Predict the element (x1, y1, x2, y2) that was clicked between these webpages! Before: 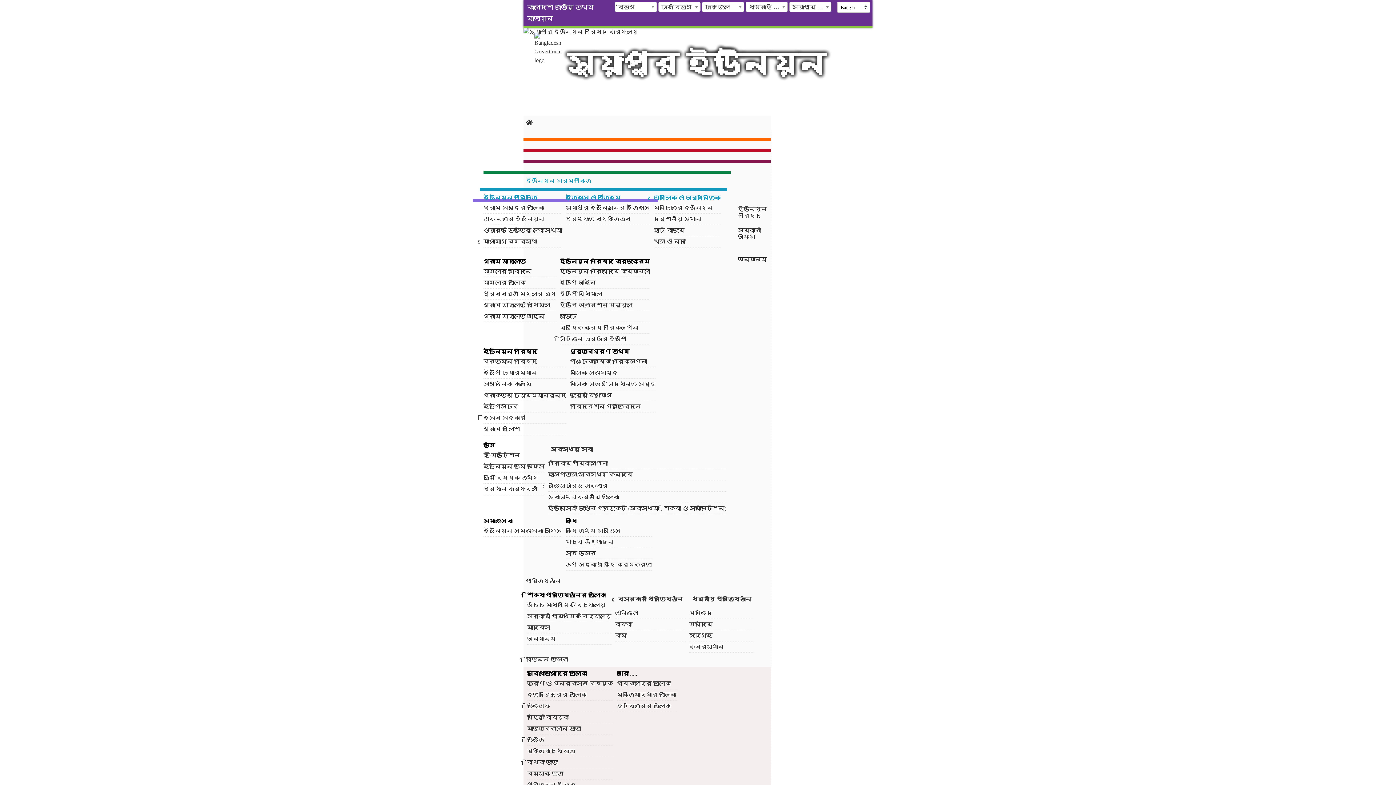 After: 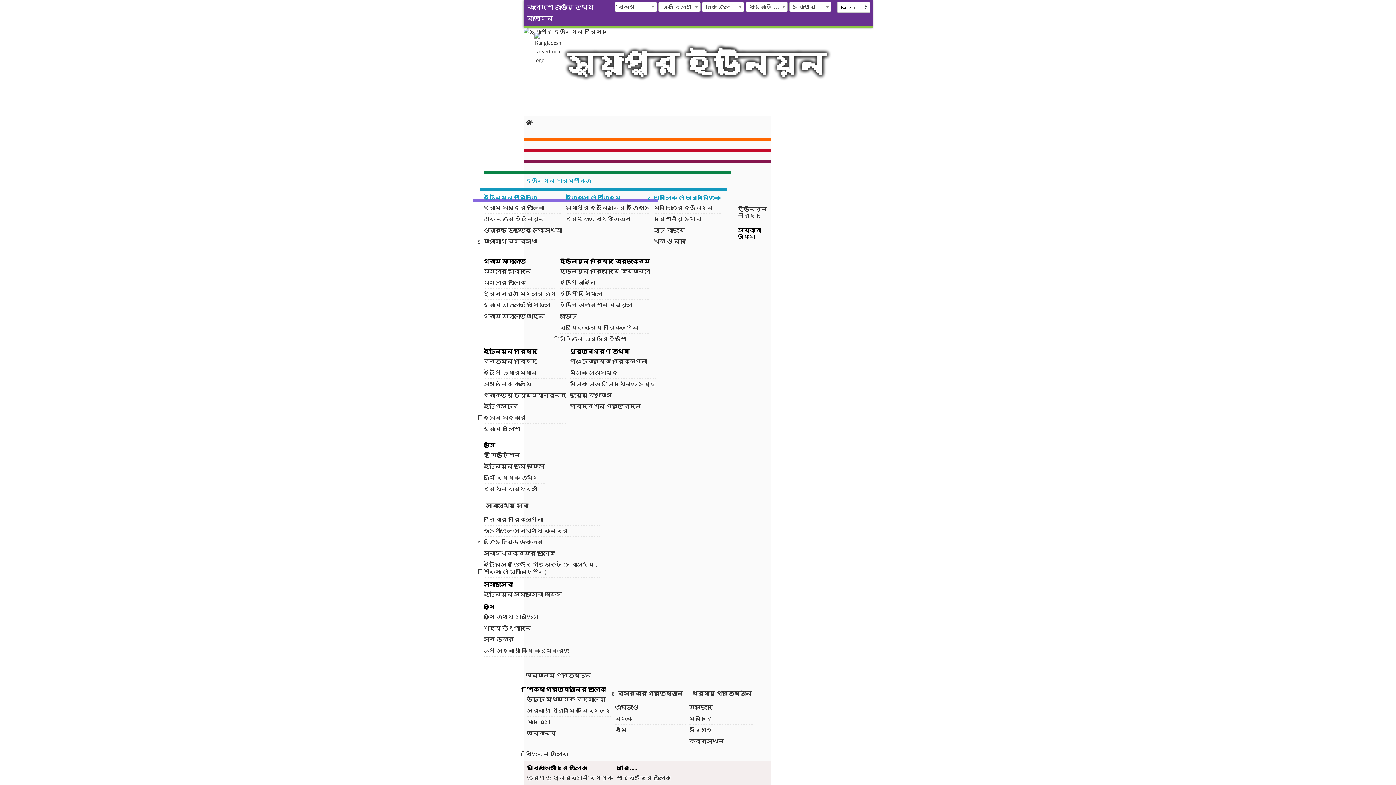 Action: label: সরকারী অফিস bbox: (523, 223, 770, 244)